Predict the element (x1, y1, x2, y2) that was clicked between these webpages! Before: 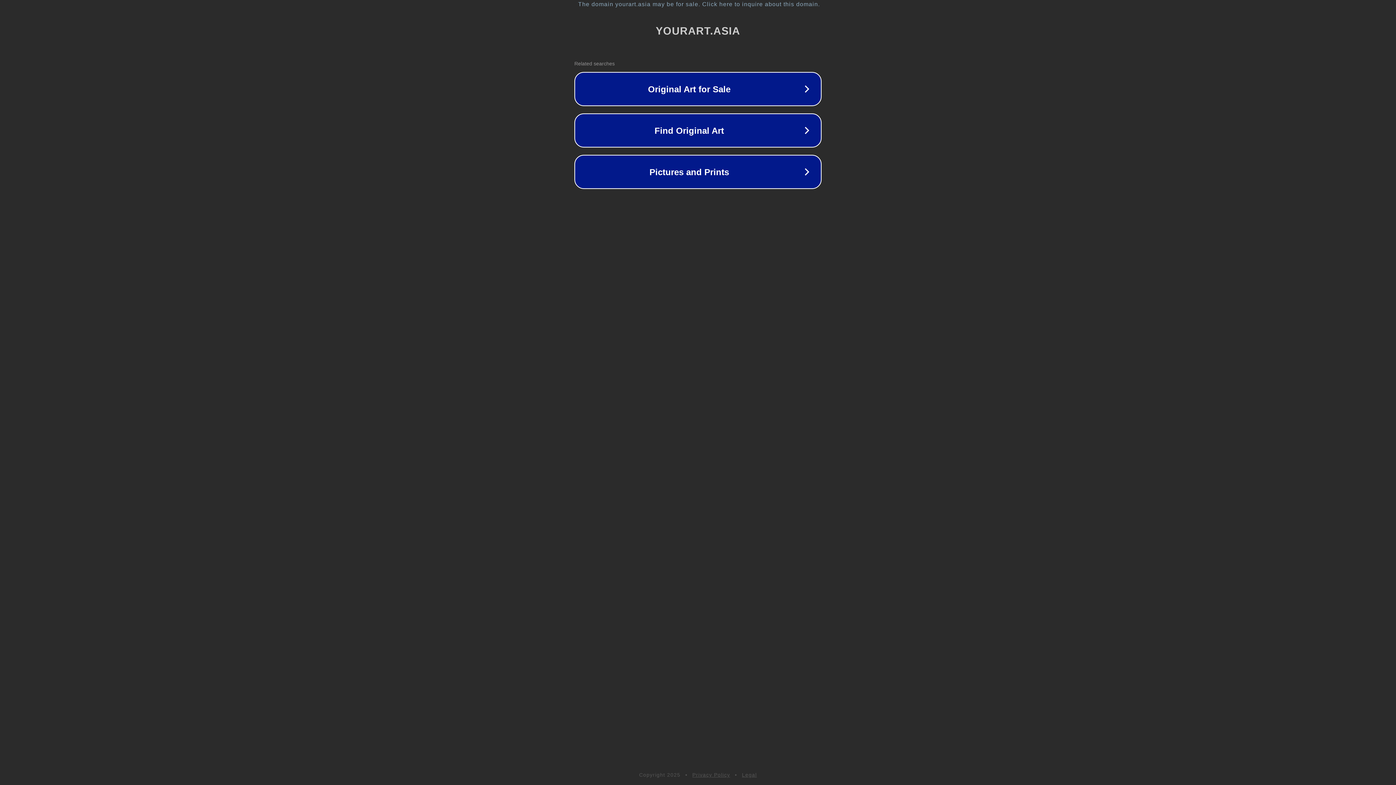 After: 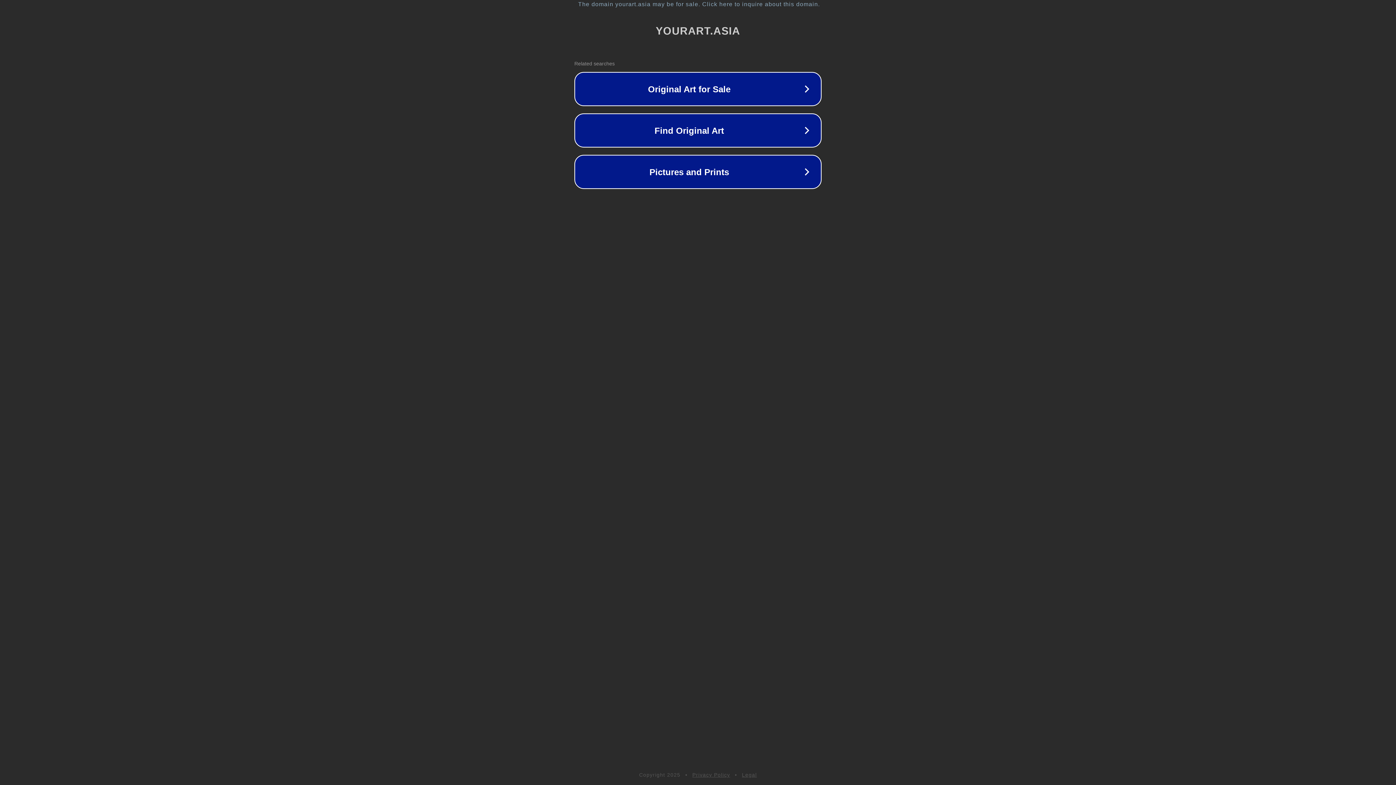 Action: bbox: (742, 772, 757, 778) label: Legal